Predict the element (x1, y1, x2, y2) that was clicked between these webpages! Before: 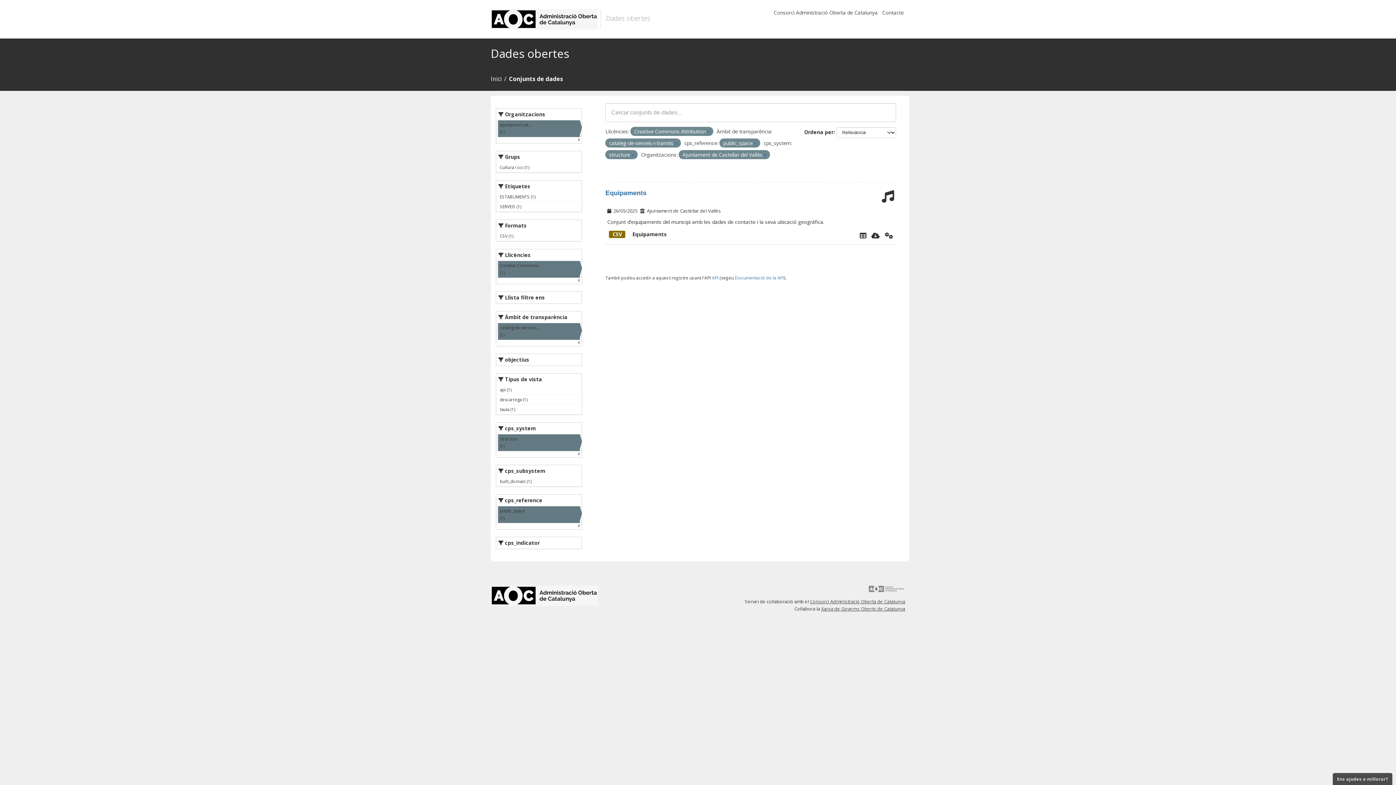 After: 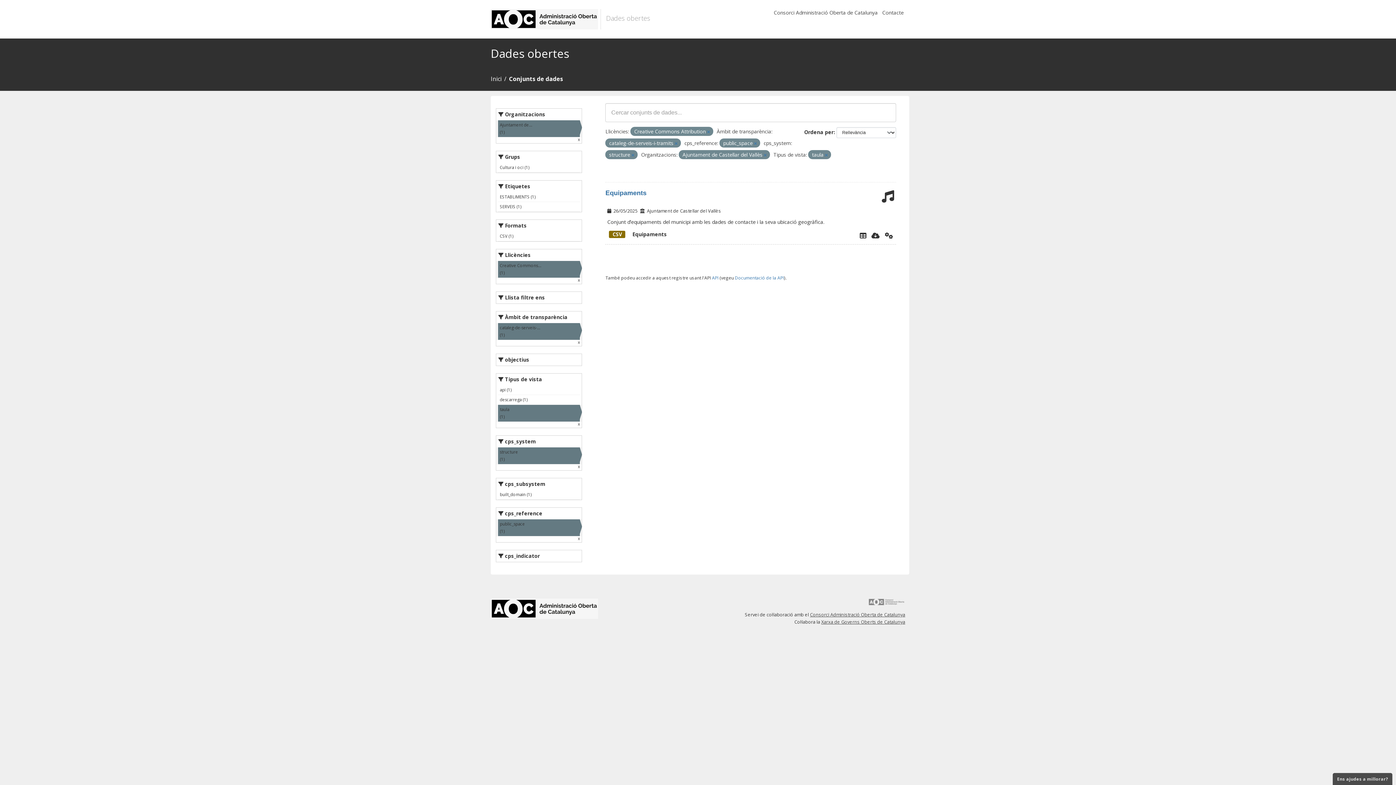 Action: label: taula (1) bbox: (498, 405, 580, 415)